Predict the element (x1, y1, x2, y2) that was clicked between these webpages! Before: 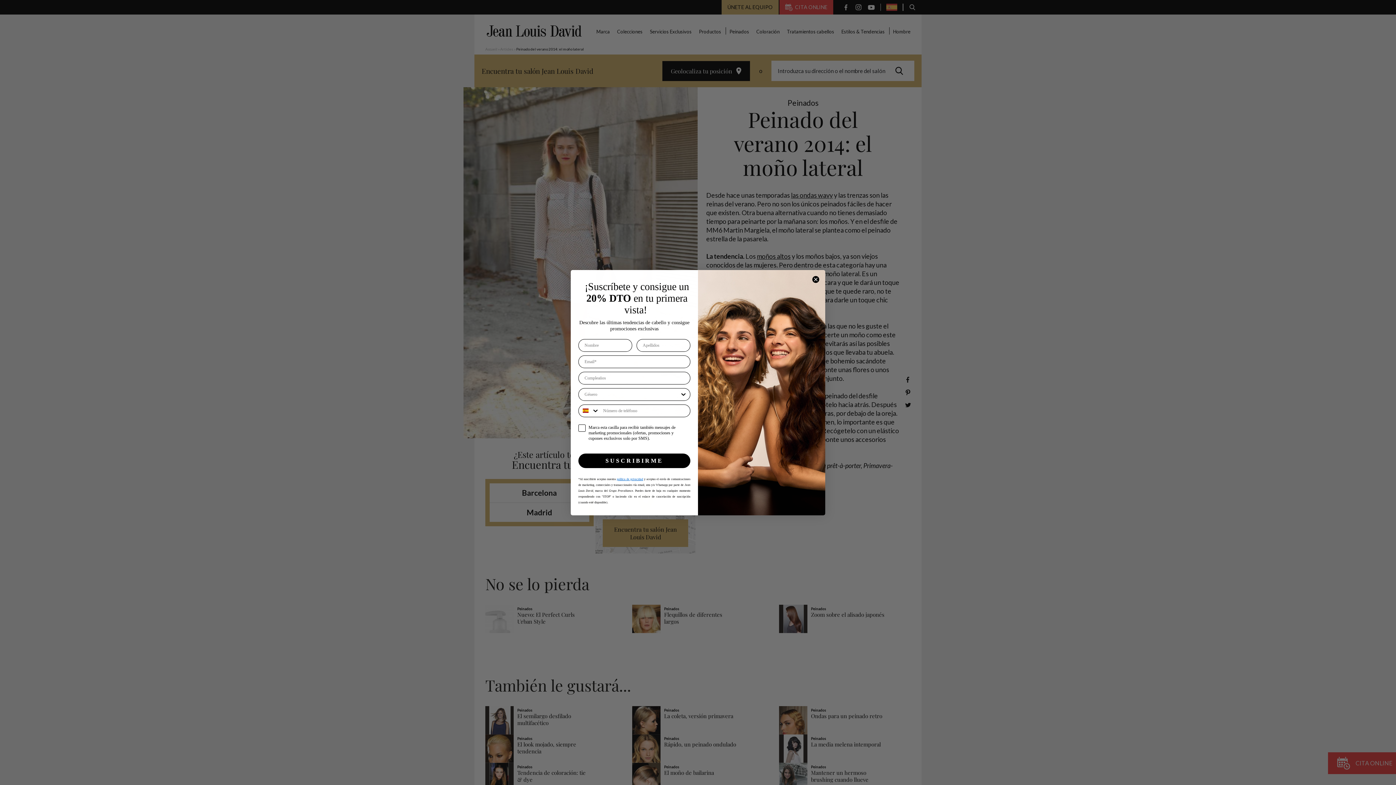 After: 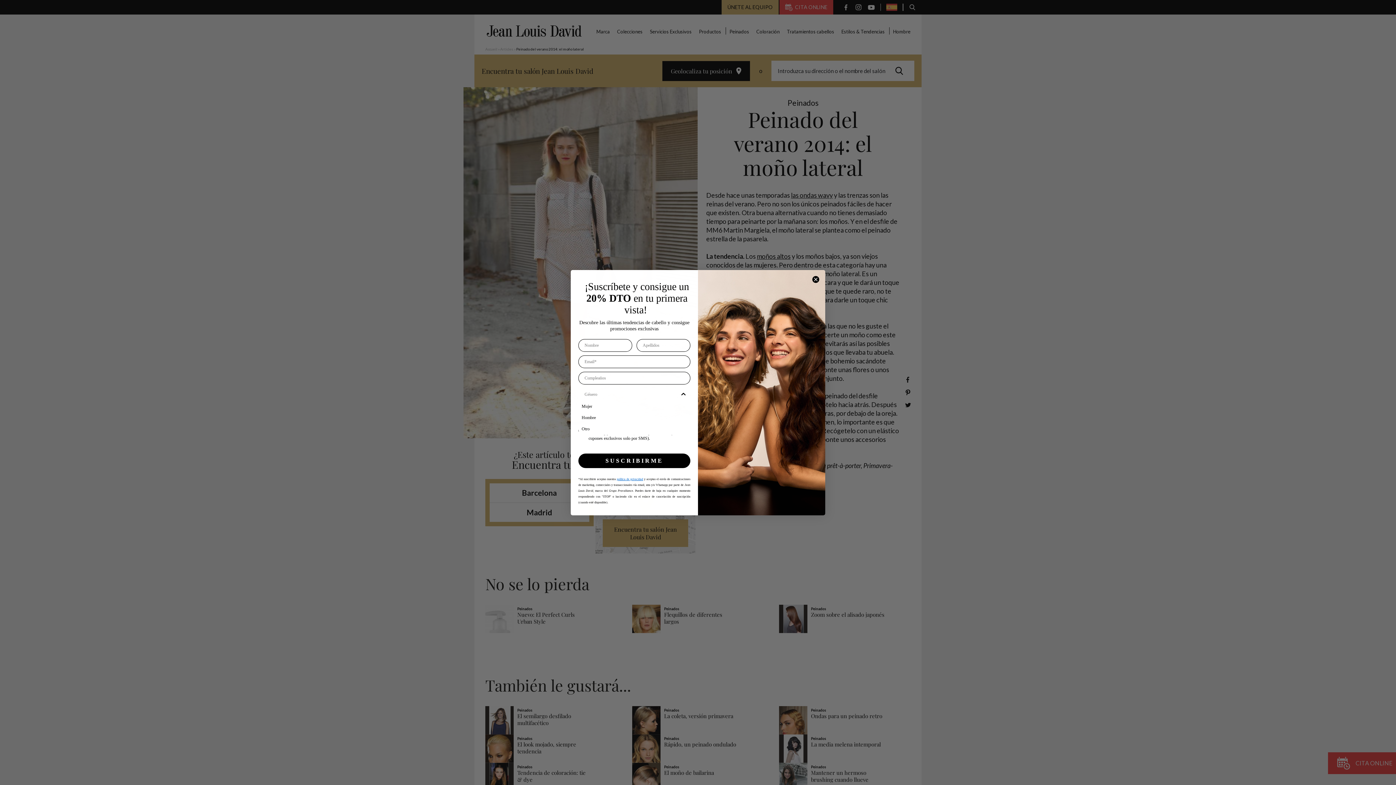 Action: bbox: (680, 388, 687, 400) label: Show Options